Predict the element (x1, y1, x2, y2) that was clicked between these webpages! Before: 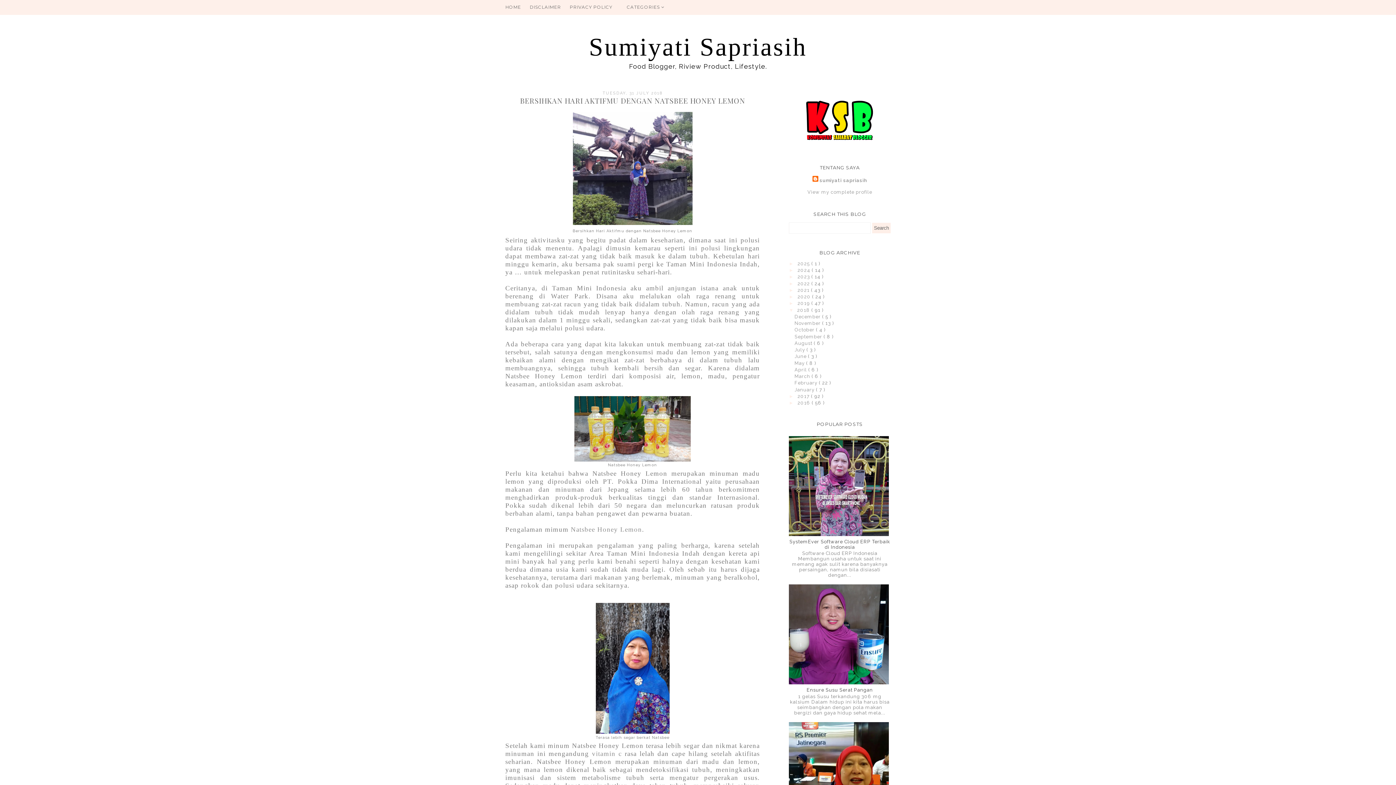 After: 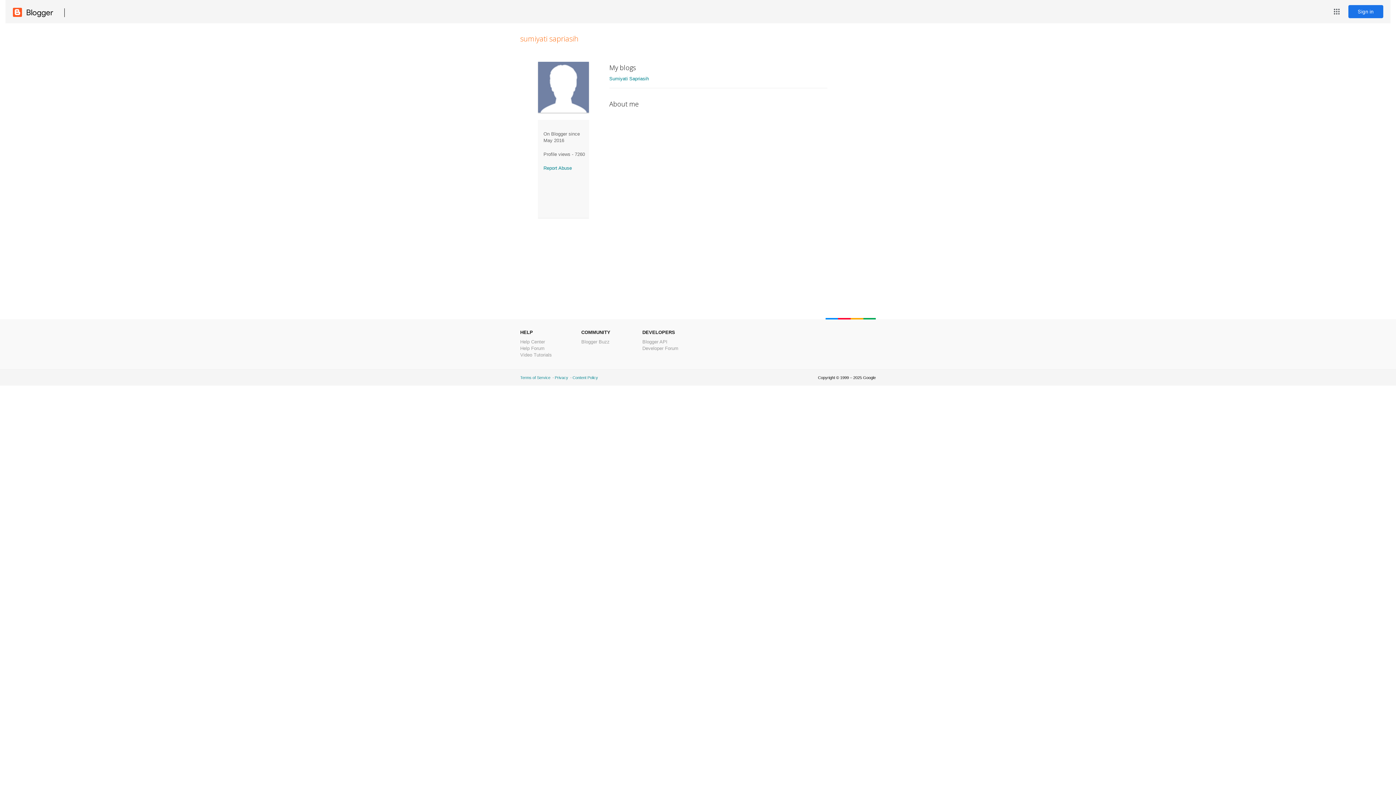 Action: bbox: (812, 176, 867, 185) label: sumiyati sapriasih